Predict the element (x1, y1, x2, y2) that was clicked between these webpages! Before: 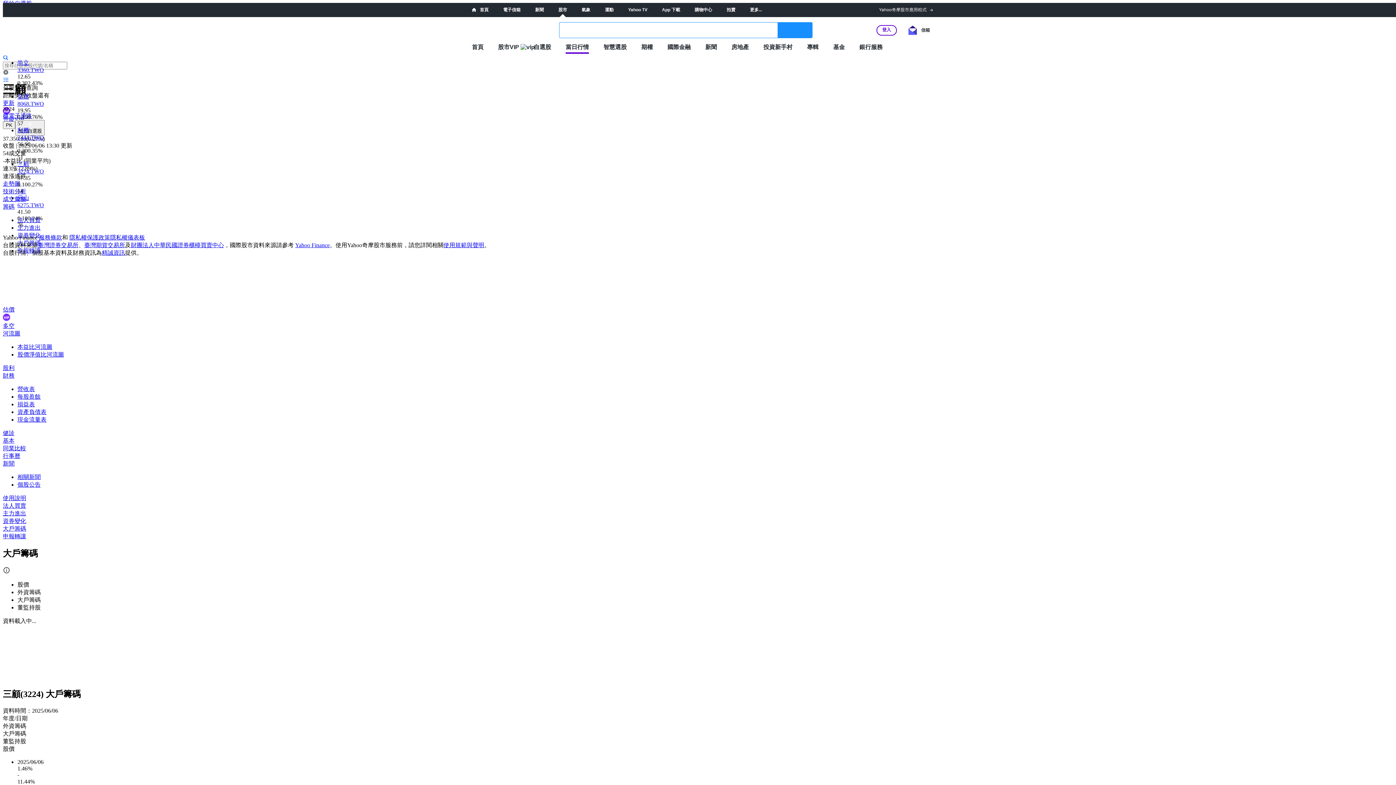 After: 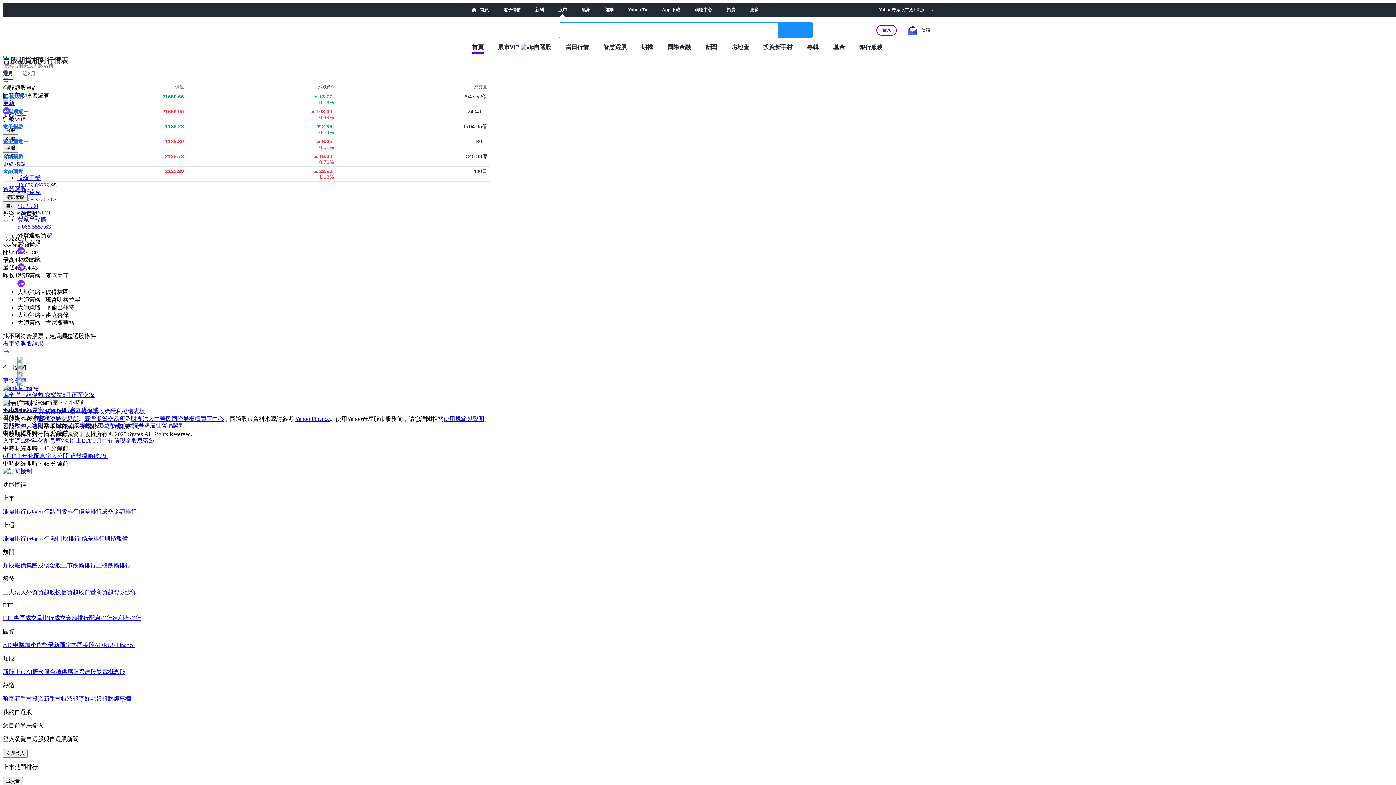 Action: label: 首頁 bbox: (472, 43, 483, 50)